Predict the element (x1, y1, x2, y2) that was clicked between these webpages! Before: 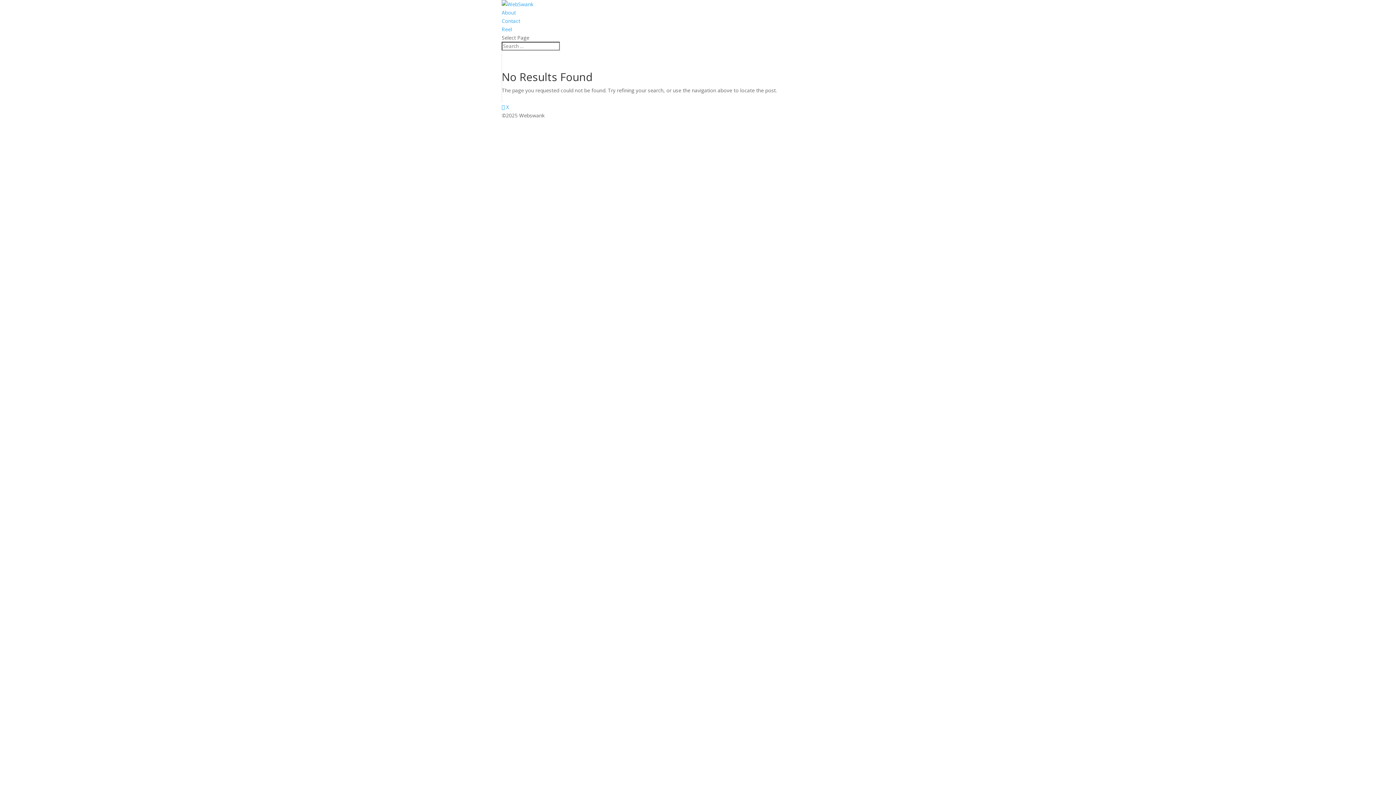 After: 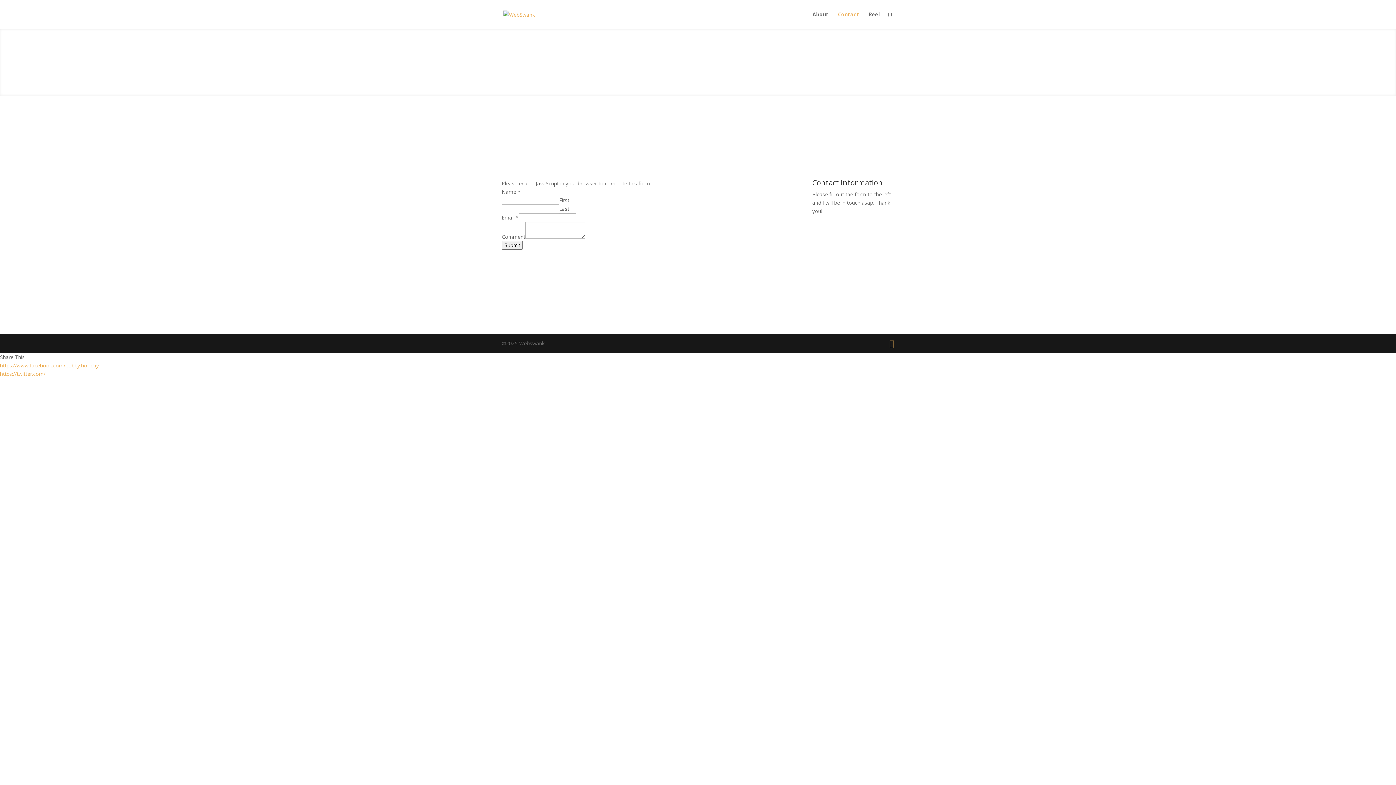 Action: bbox: (501, 17, 520, 24) label: Contact